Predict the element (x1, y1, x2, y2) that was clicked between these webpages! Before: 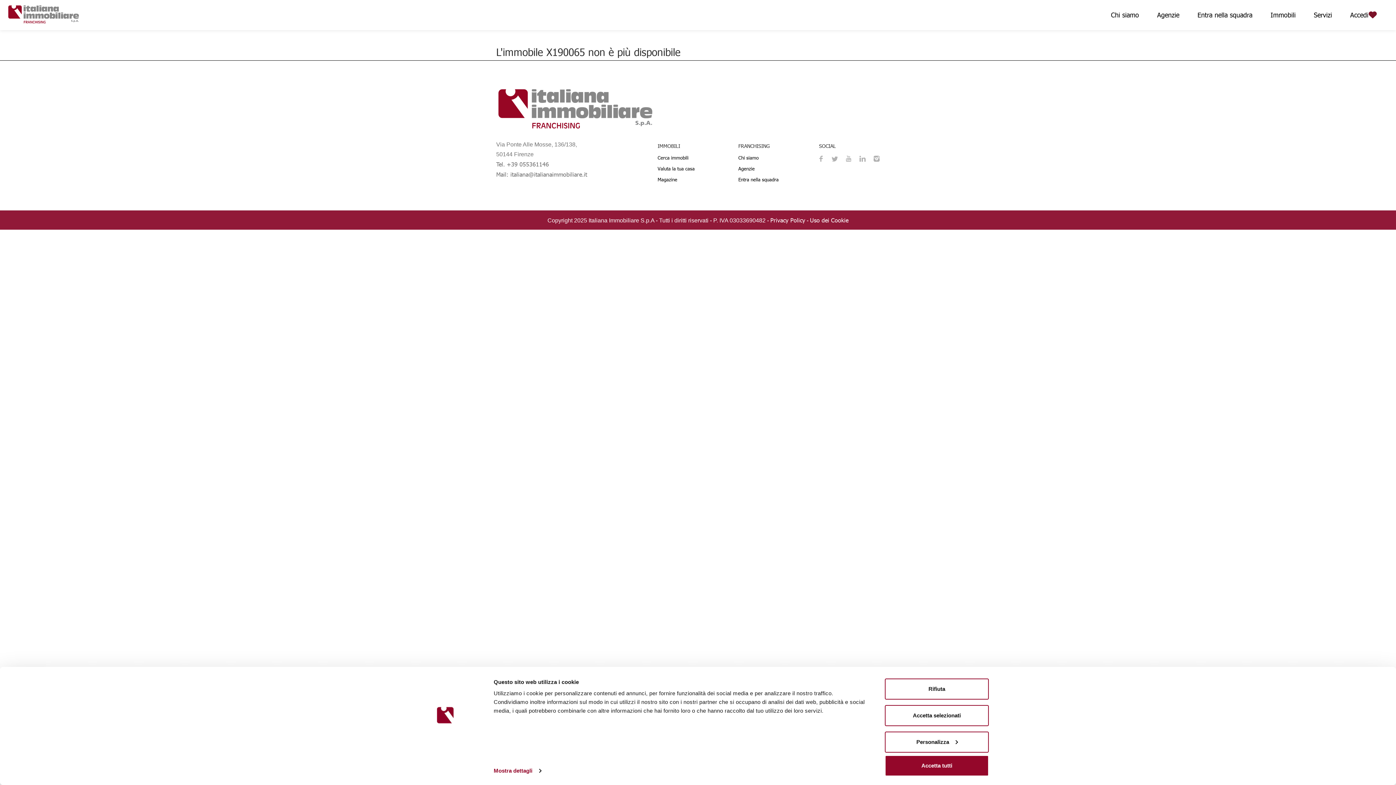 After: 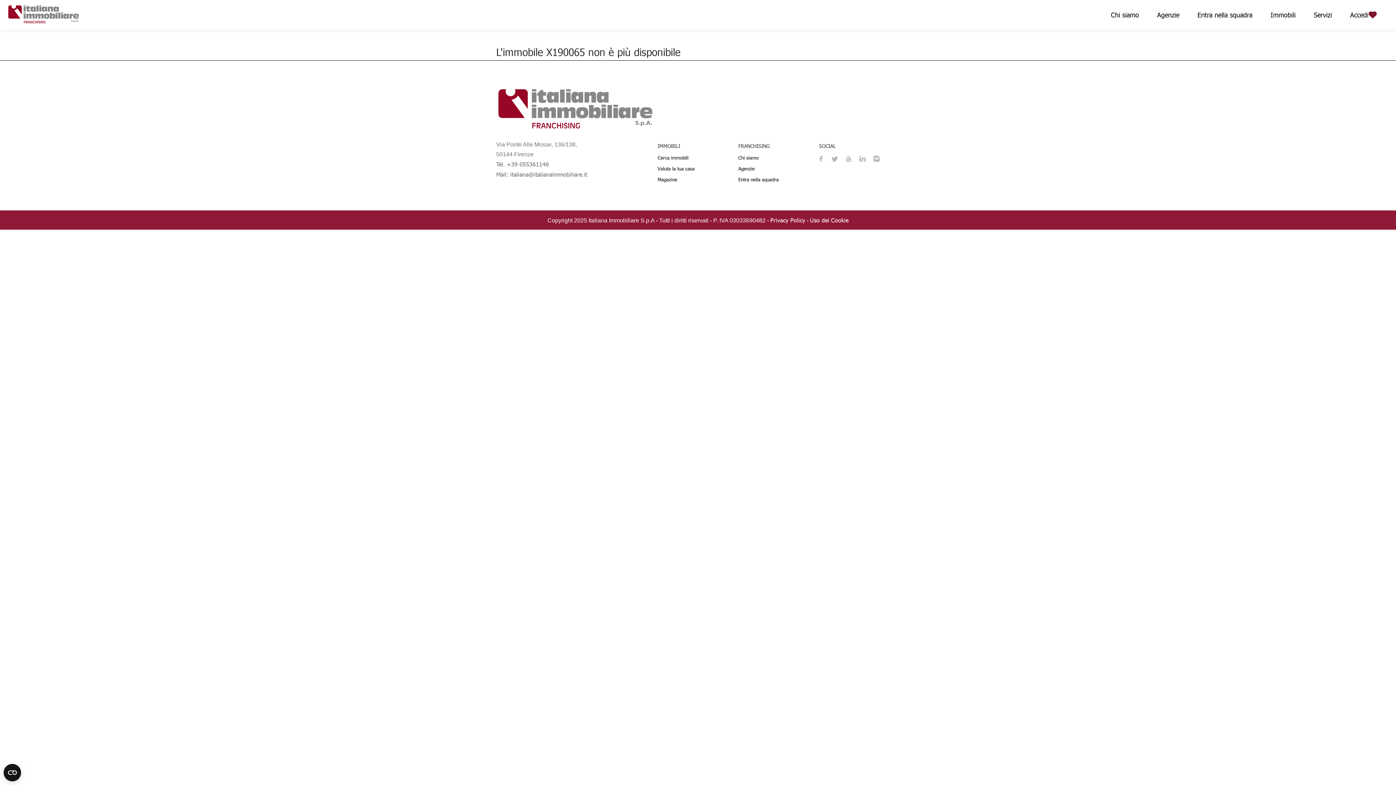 Action: label: Accetta tutti bbox: (885, 755, 989, 776)